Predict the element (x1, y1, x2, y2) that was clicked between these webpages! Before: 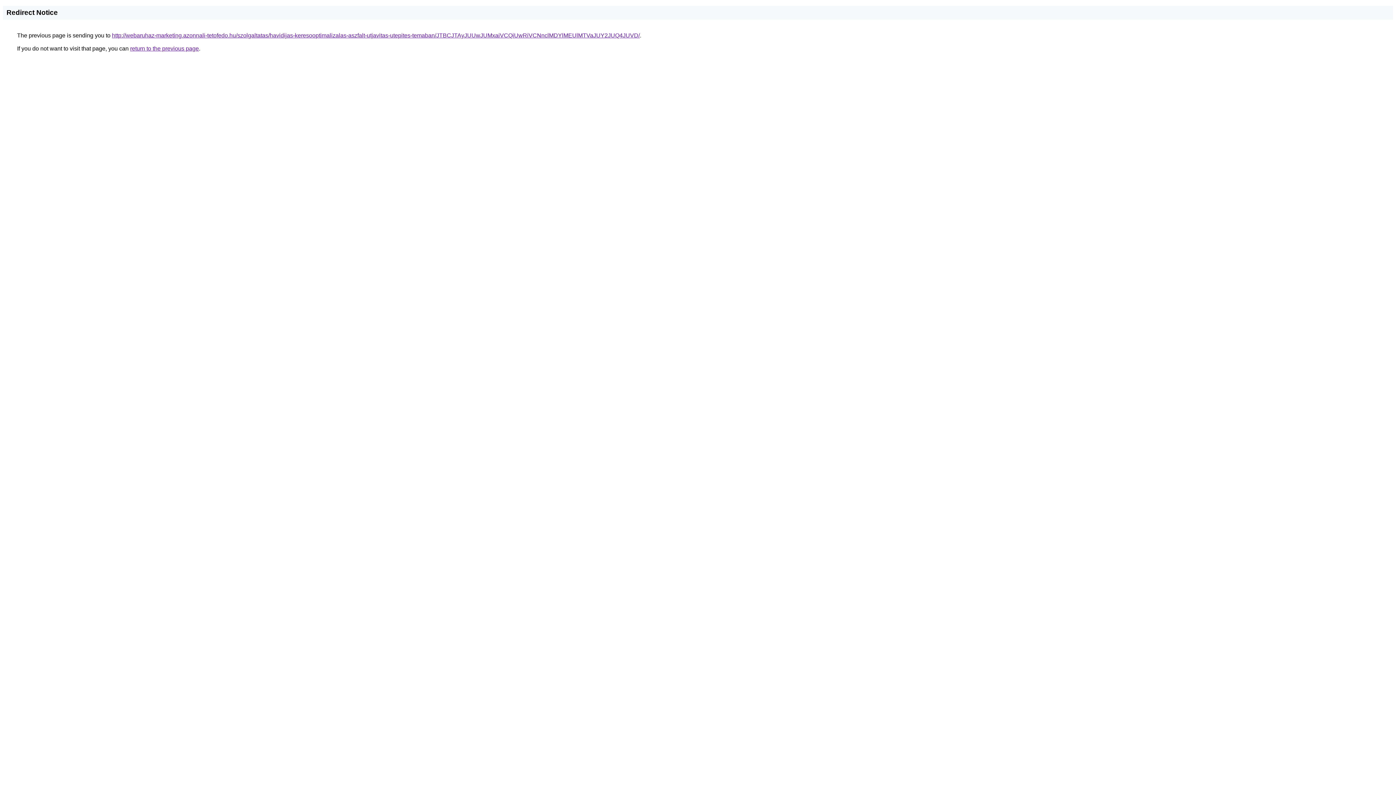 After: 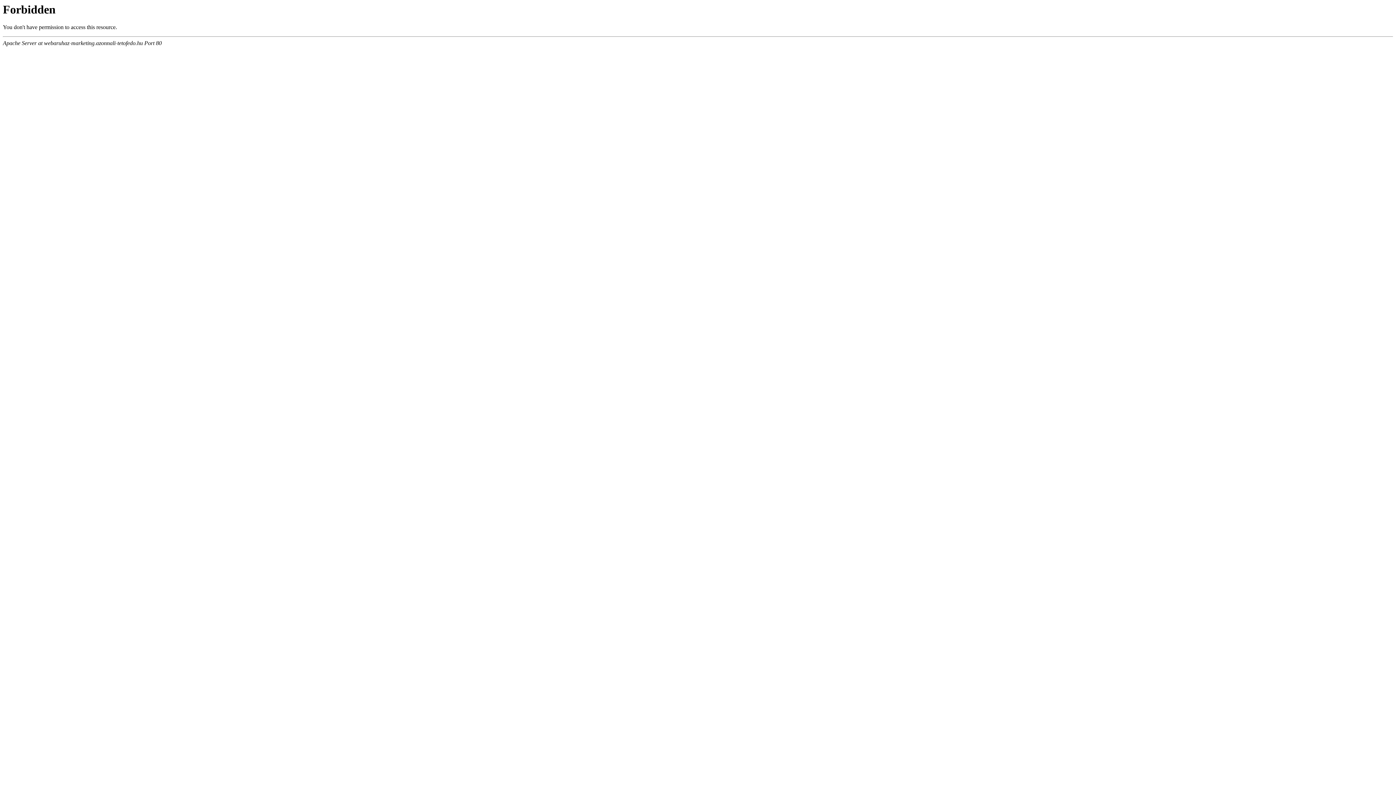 Action: label: http://webaruhaz-marketing.azonnali-tetofedo.hu/szolgaltatas/havidijas-keresooptimalizalas-aszfalt-utjavitas-utepites-temaban/JTBCJTAyJUUwJUMxaiVCQiUwRiVCNnclMDYlMEUlMTVaJUY2JUQ4JUVD/ bbox: (112, 32, 640, 38)